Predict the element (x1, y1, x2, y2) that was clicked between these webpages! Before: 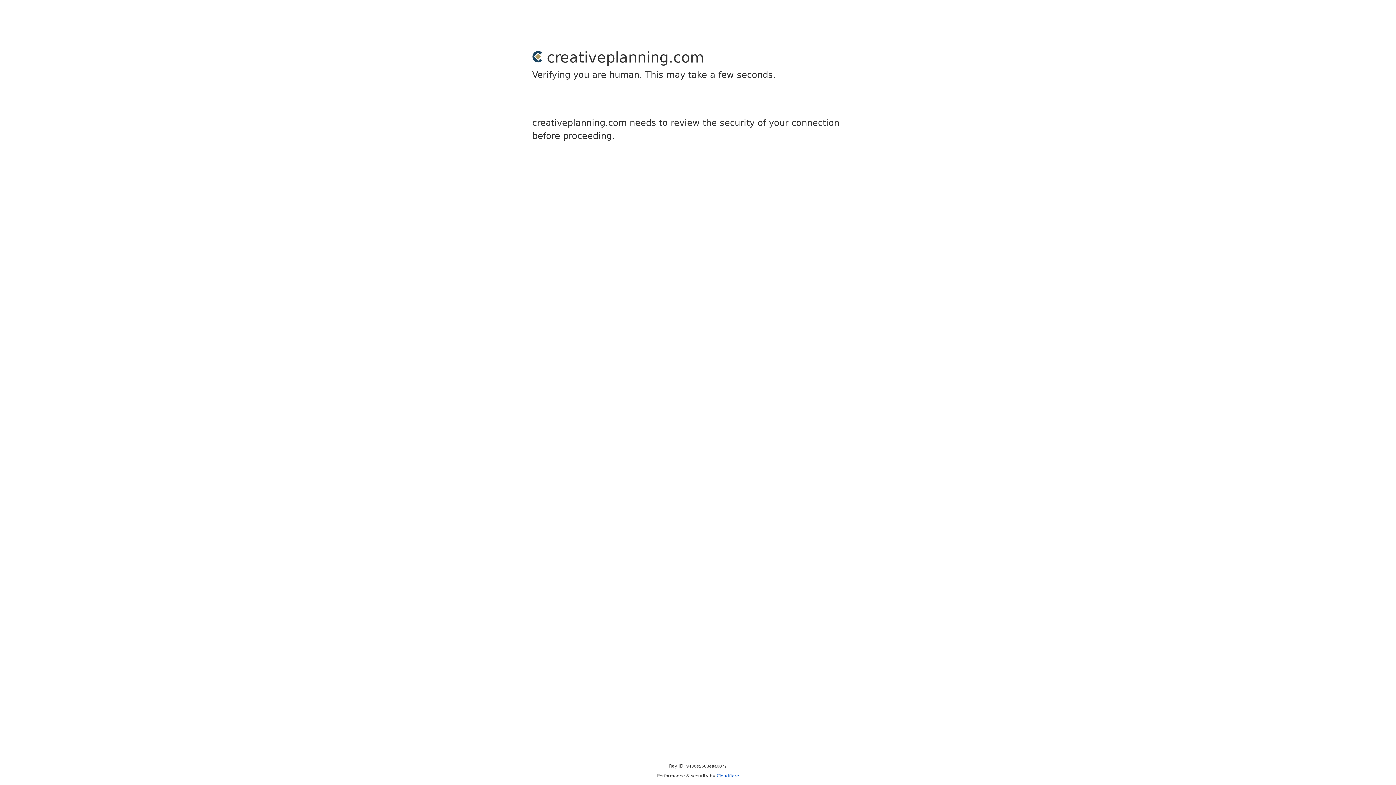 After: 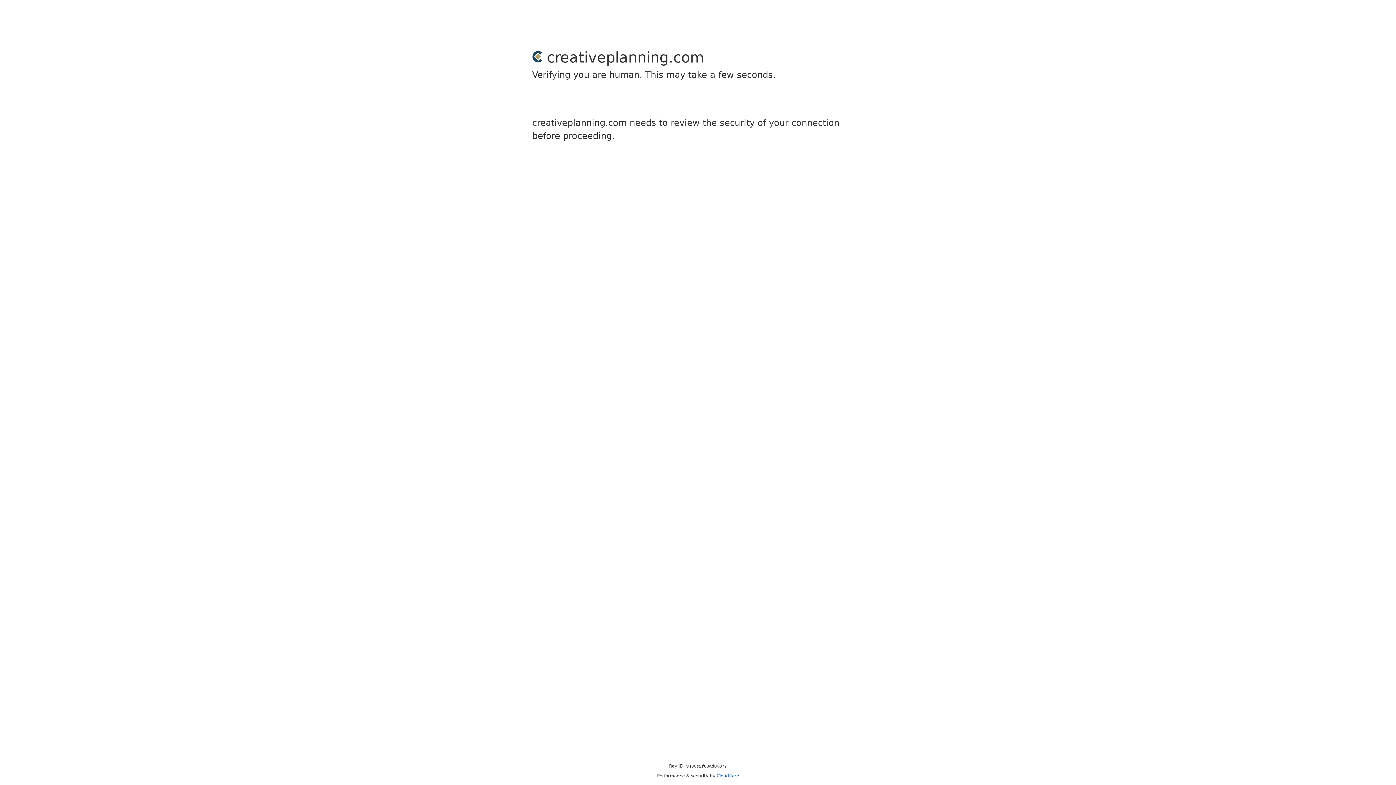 Action: label: Cloudflare bbox: (716, 773, 739, 778)